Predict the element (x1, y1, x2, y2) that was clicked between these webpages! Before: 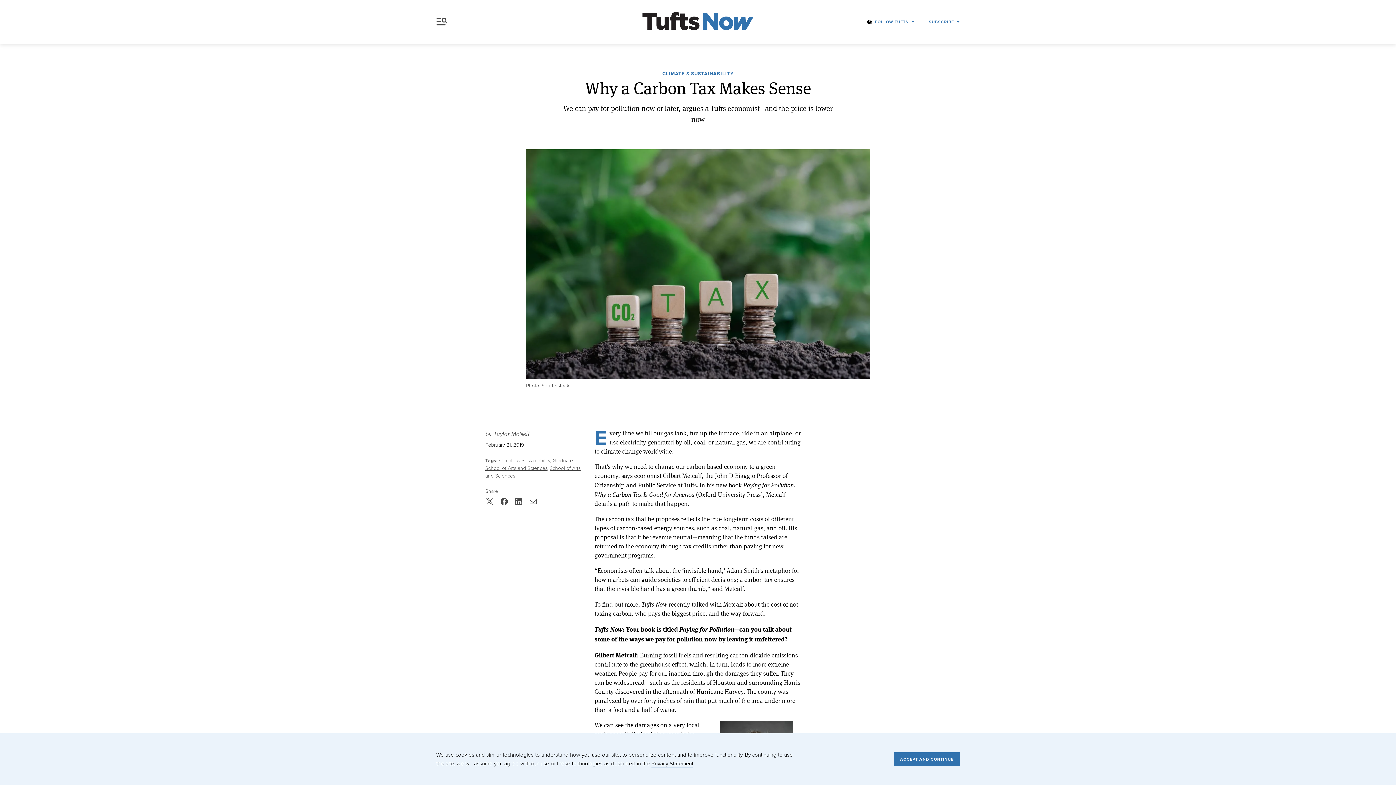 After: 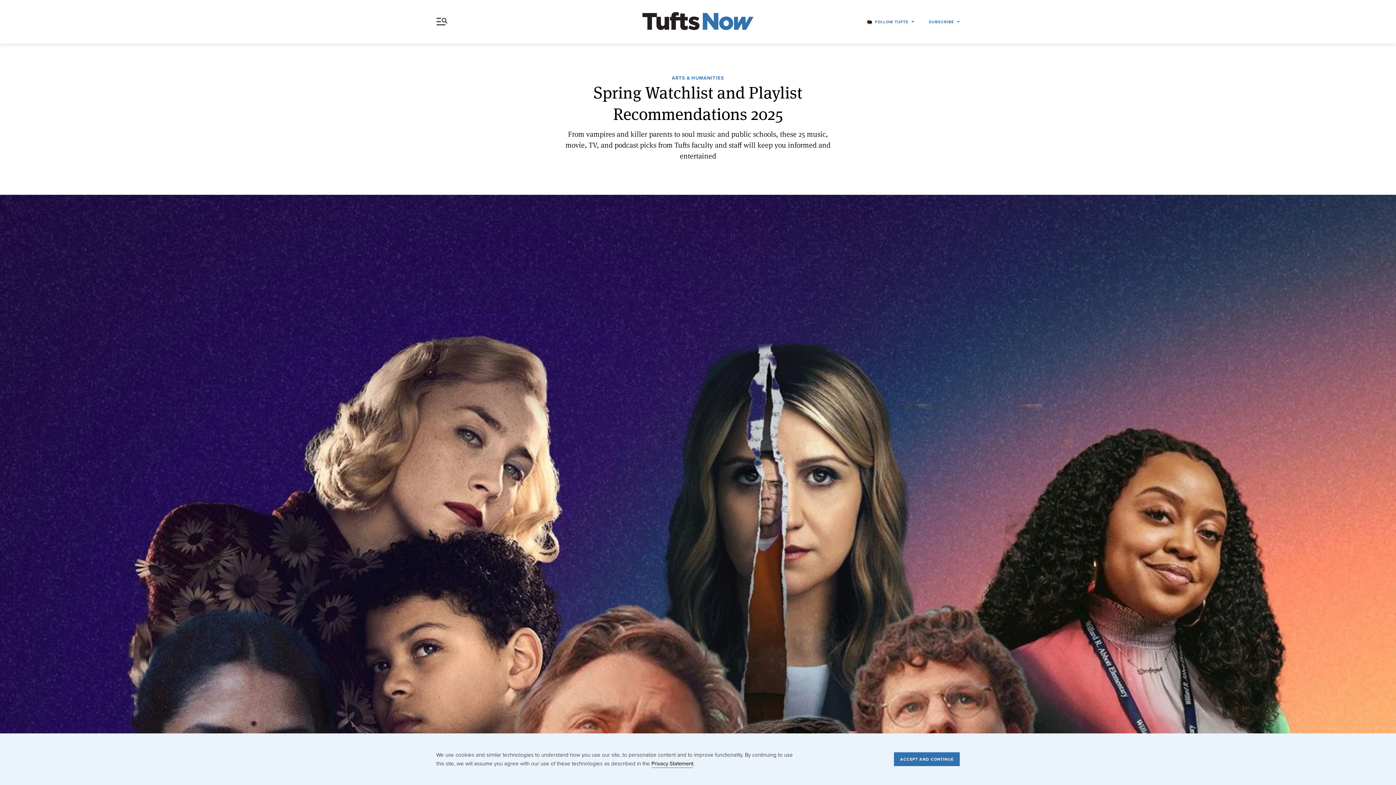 Action: bbox: (640, 8, 756, 34) label: Tufts Now, Home